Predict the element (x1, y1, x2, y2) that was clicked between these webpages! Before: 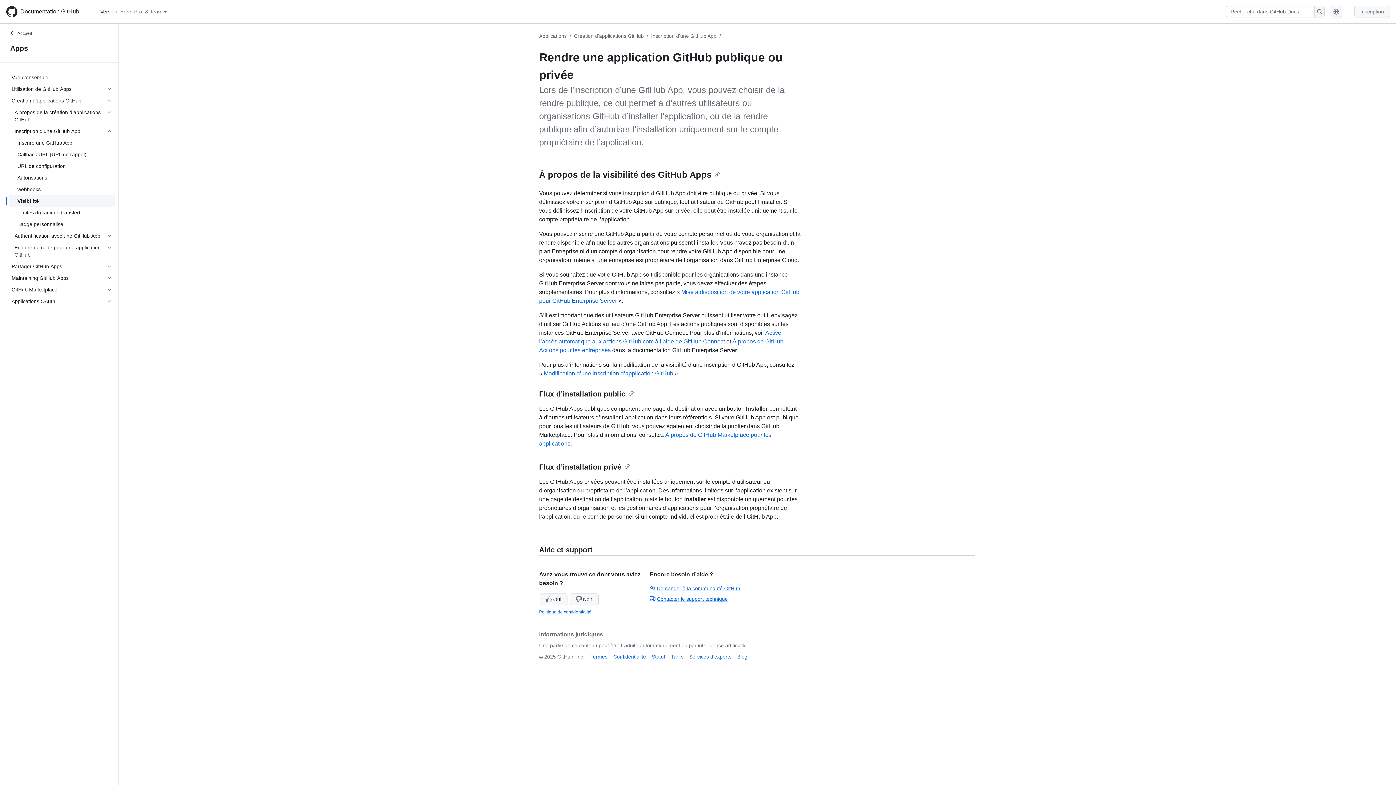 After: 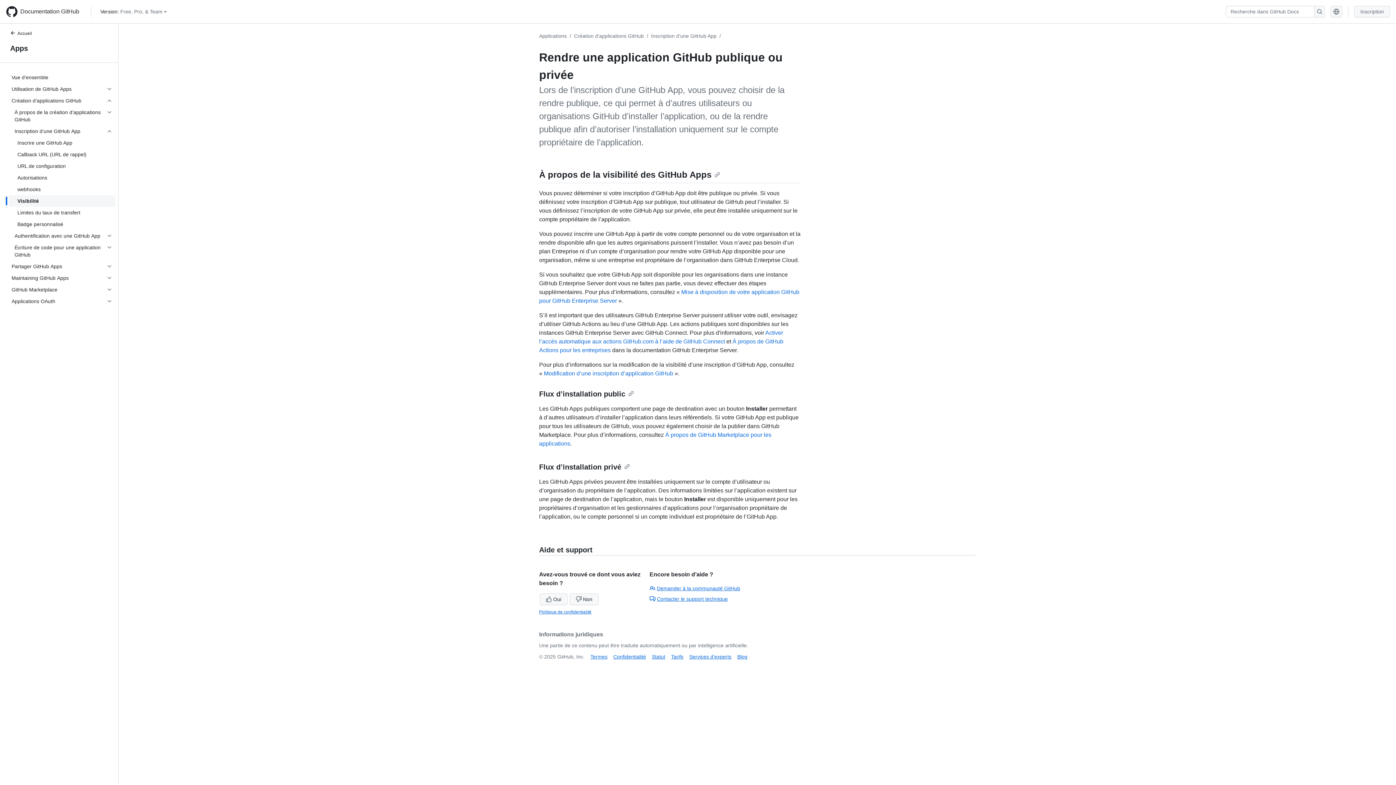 Action: label: Visibilité bbox: (8, 195, 115, 206)